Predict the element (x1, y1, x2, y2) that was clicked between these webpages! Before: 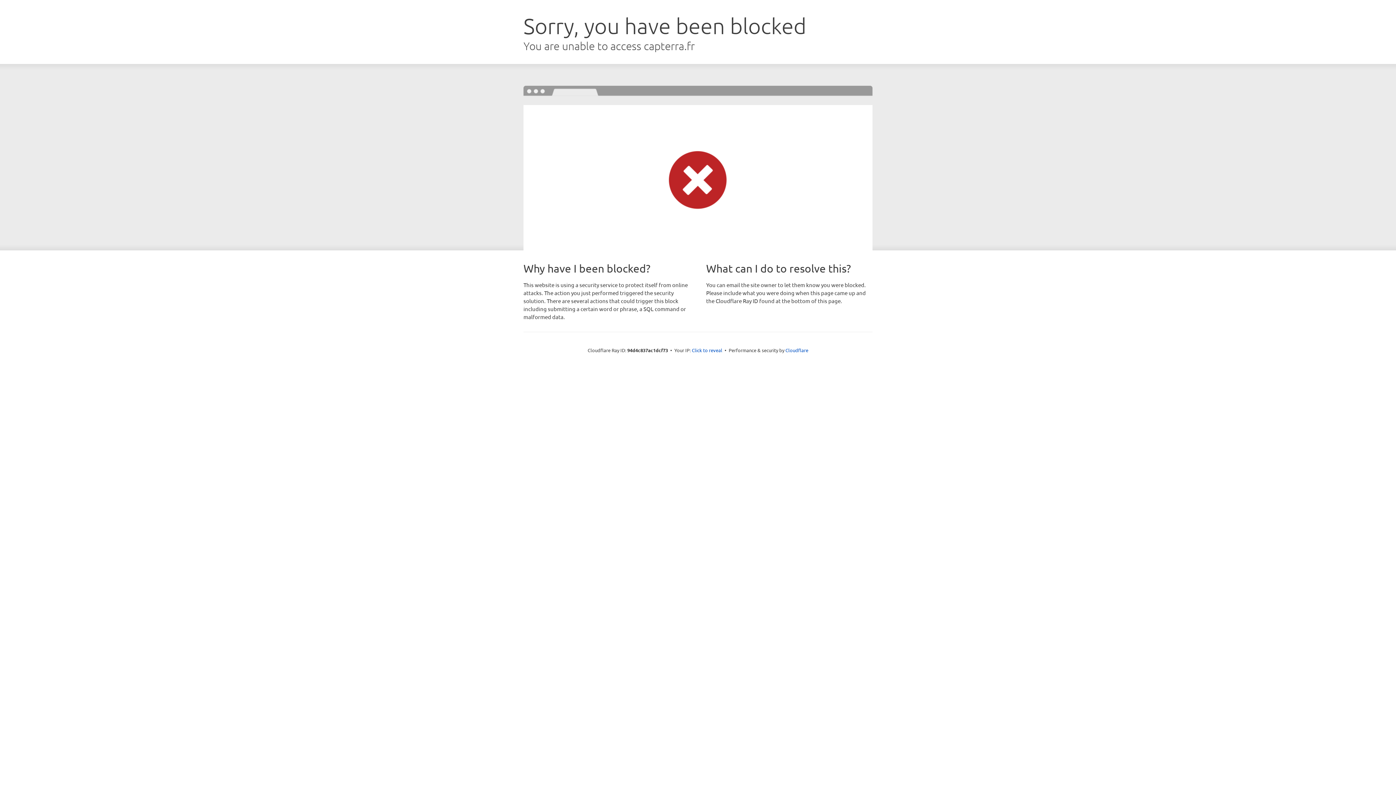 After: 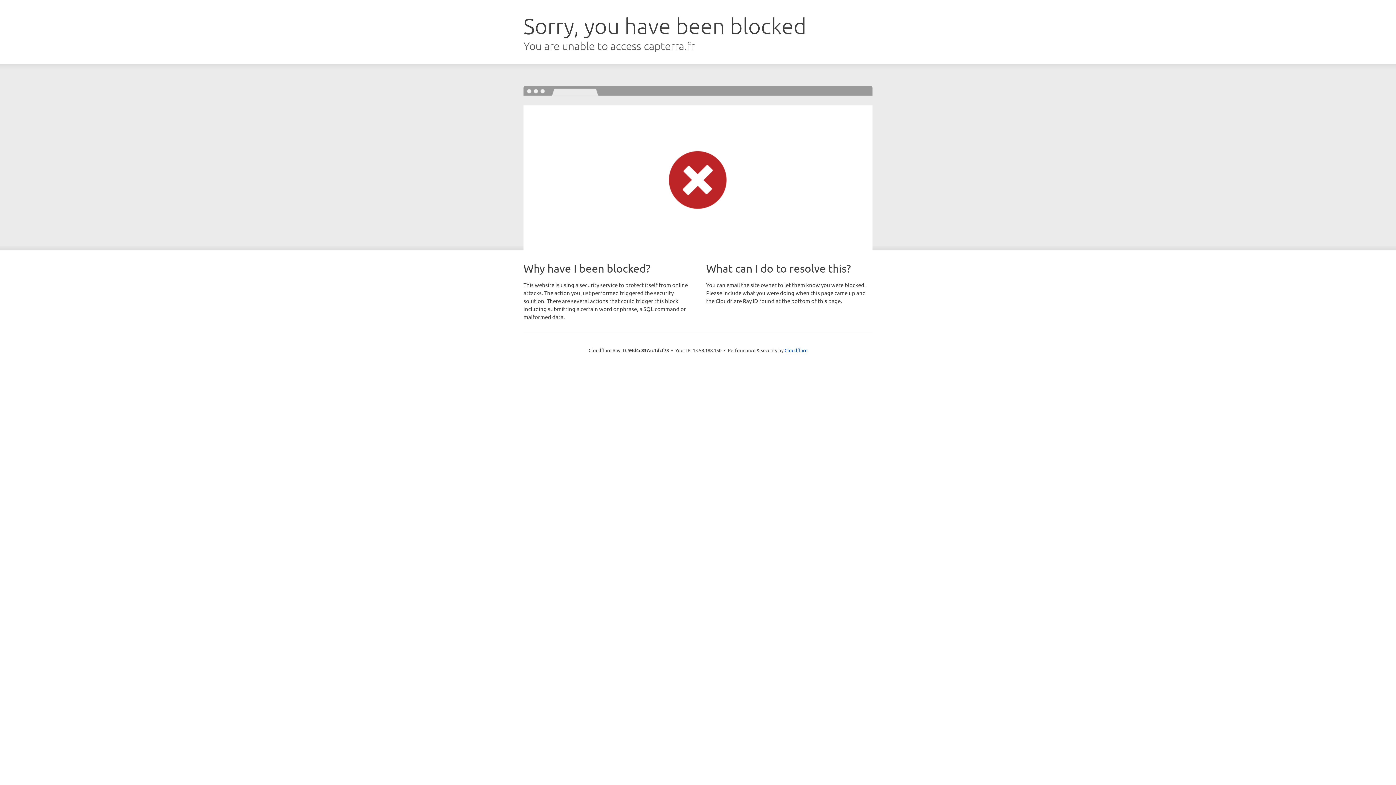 Action: bbox: (692, 346, 722, 353) label: Click to reveal